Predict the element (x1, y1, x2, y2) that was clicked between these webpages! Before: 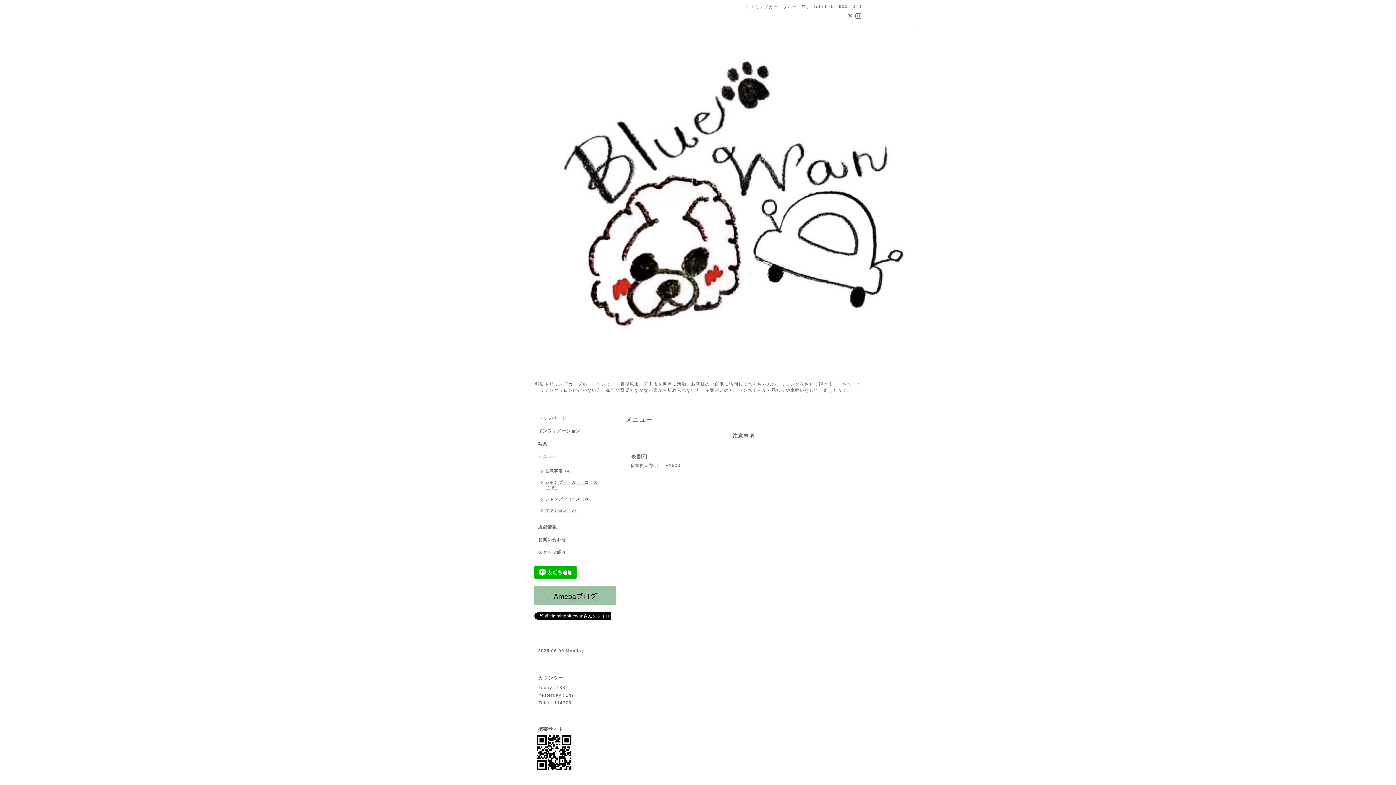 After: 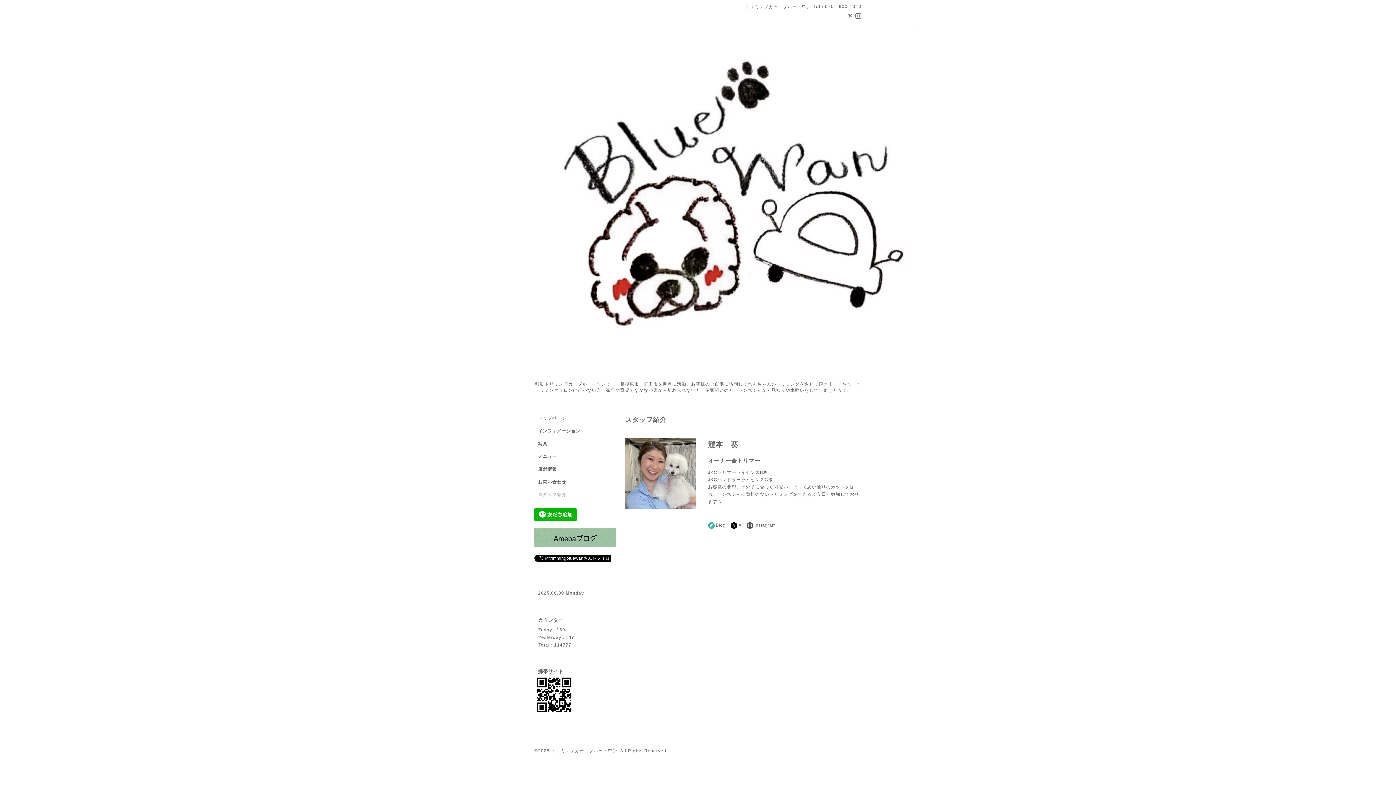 Action: bbox: (534, 549, 610, 562) label: スタッフ紹介